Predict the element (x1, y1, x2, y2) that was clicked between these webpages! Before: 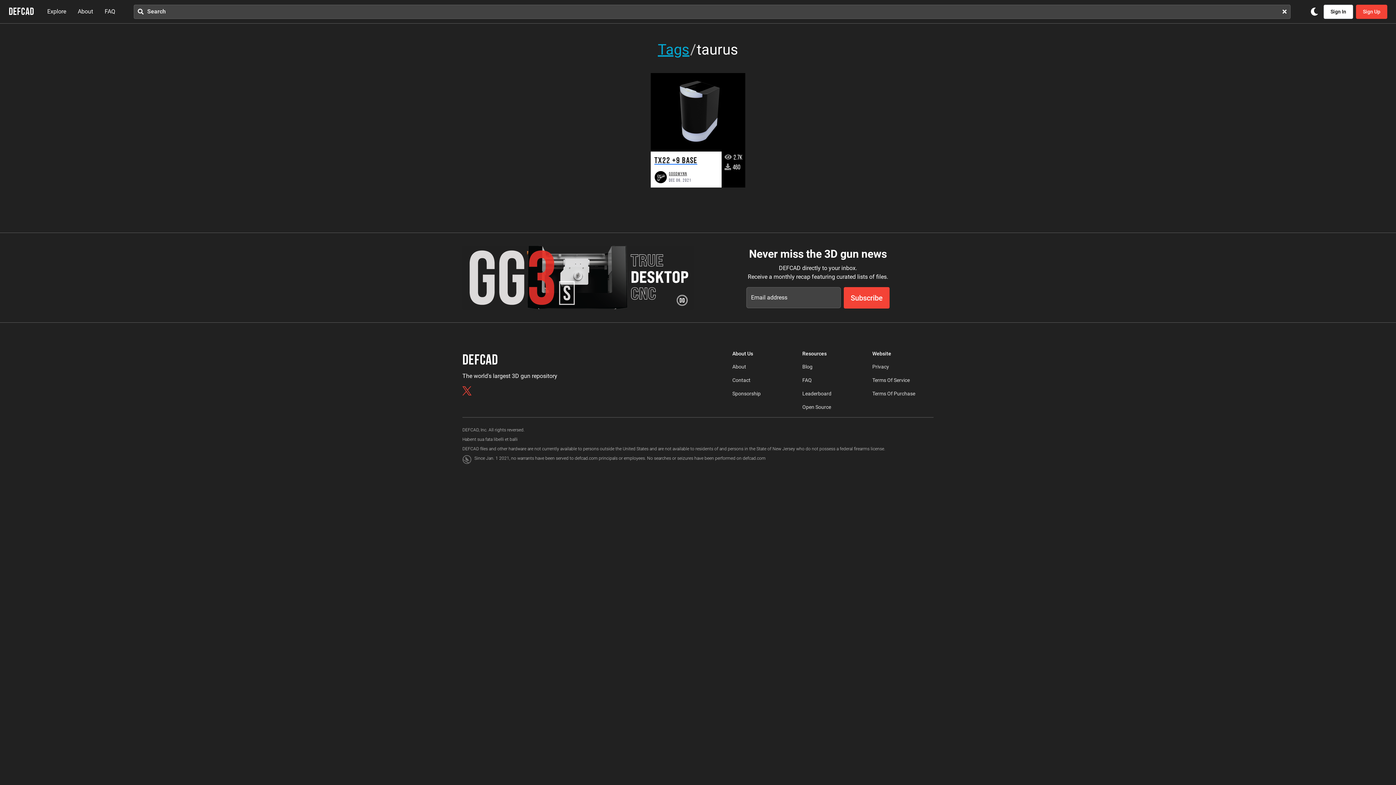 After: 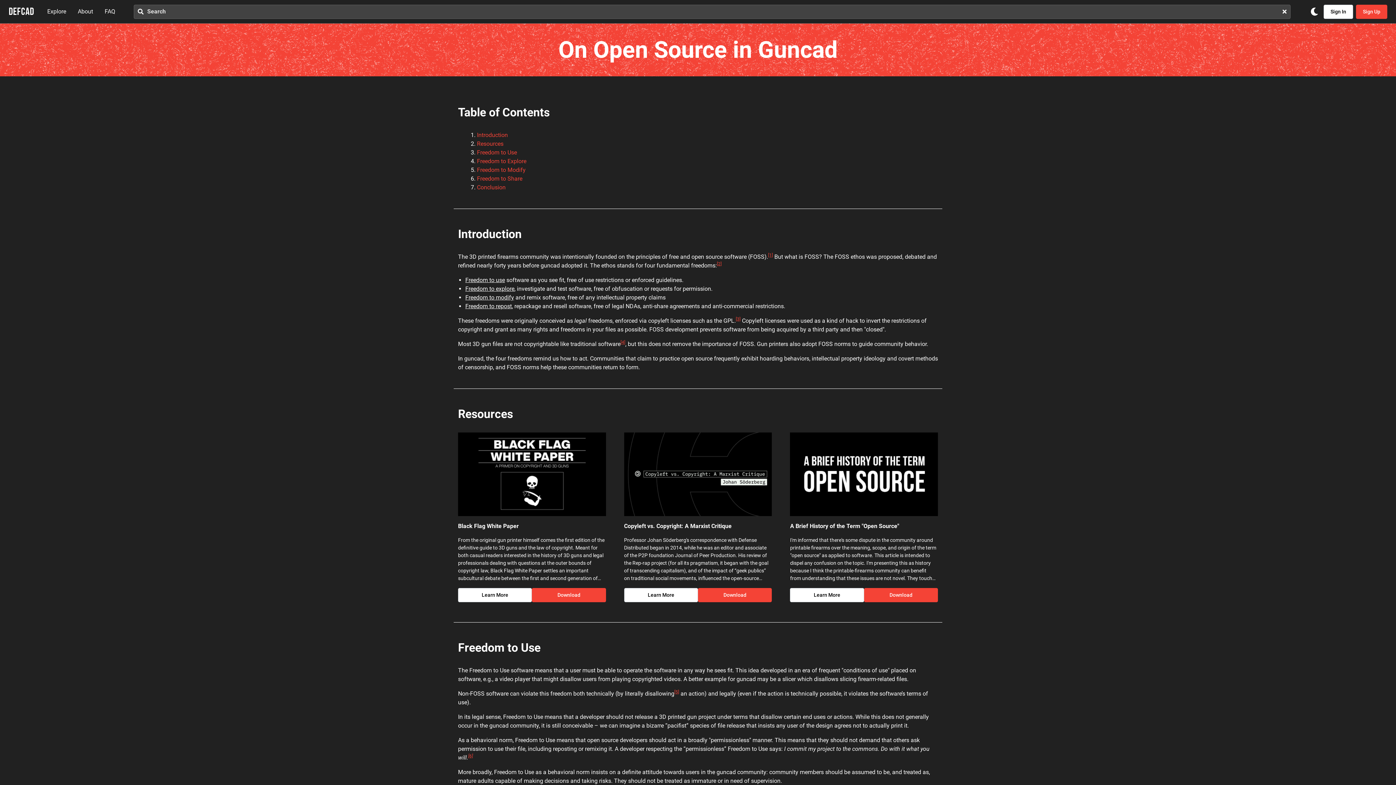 Action: bbox: (802, 403, 831, 411) label: Open Source